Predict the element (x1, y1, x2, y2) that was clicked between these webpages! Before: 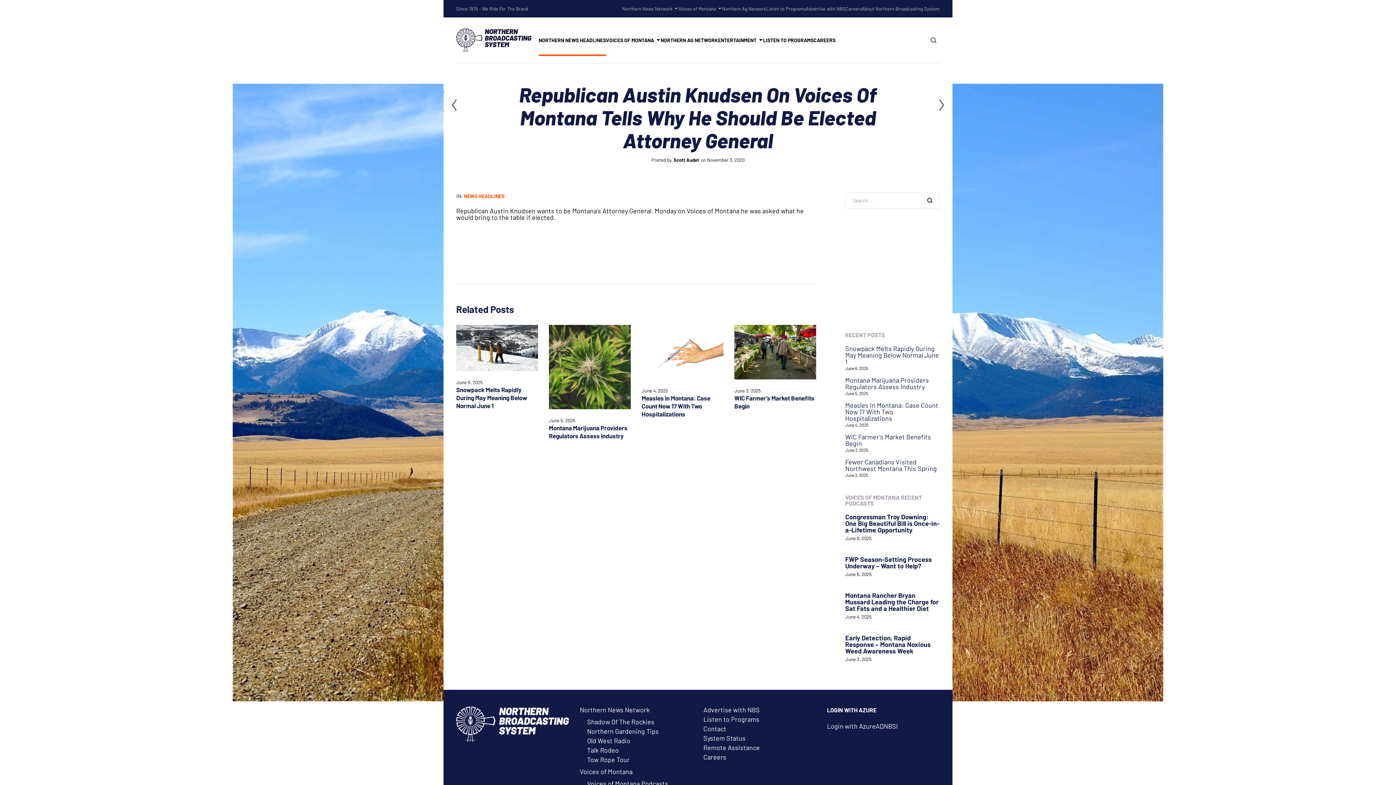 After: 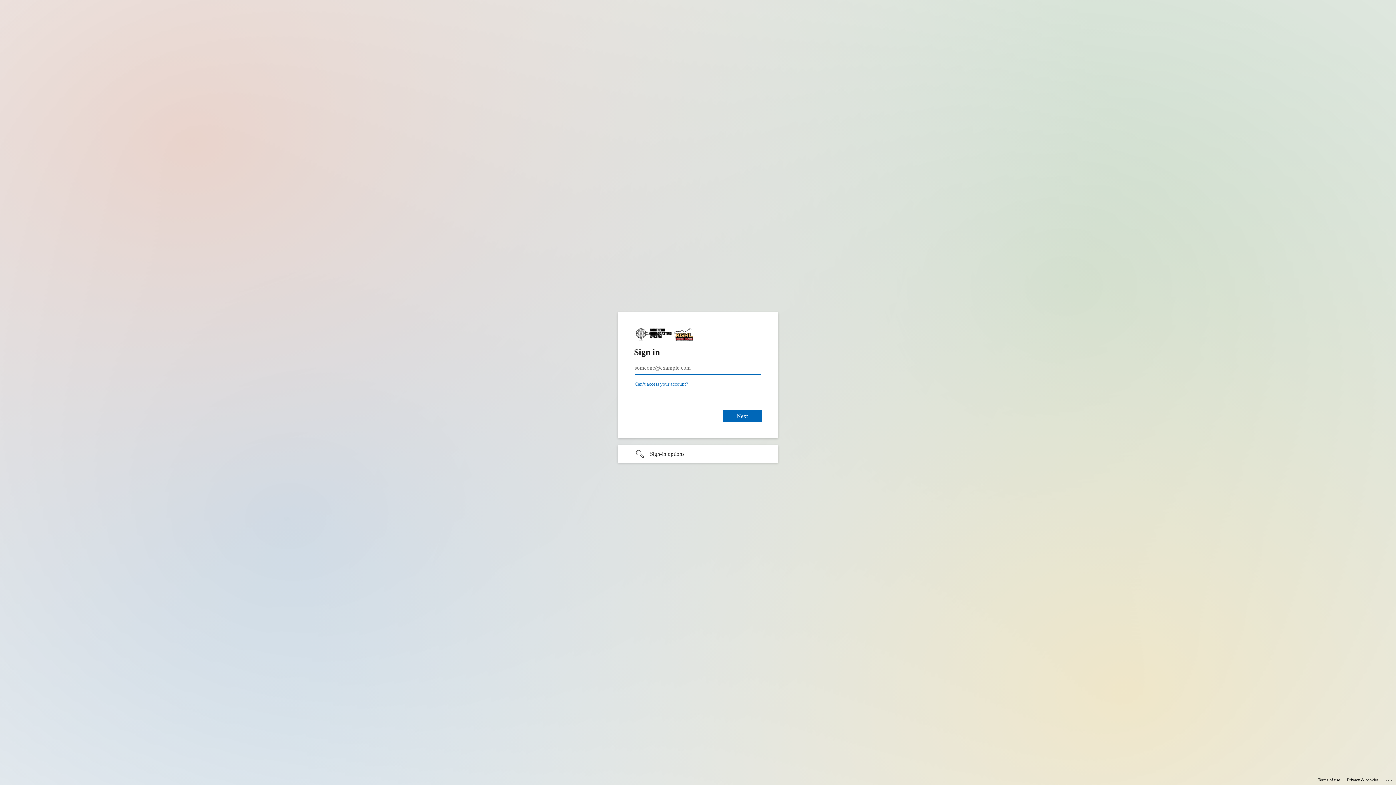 Action: bbox: (827, 722, 898, 730) label: Login with AzureADNBSI